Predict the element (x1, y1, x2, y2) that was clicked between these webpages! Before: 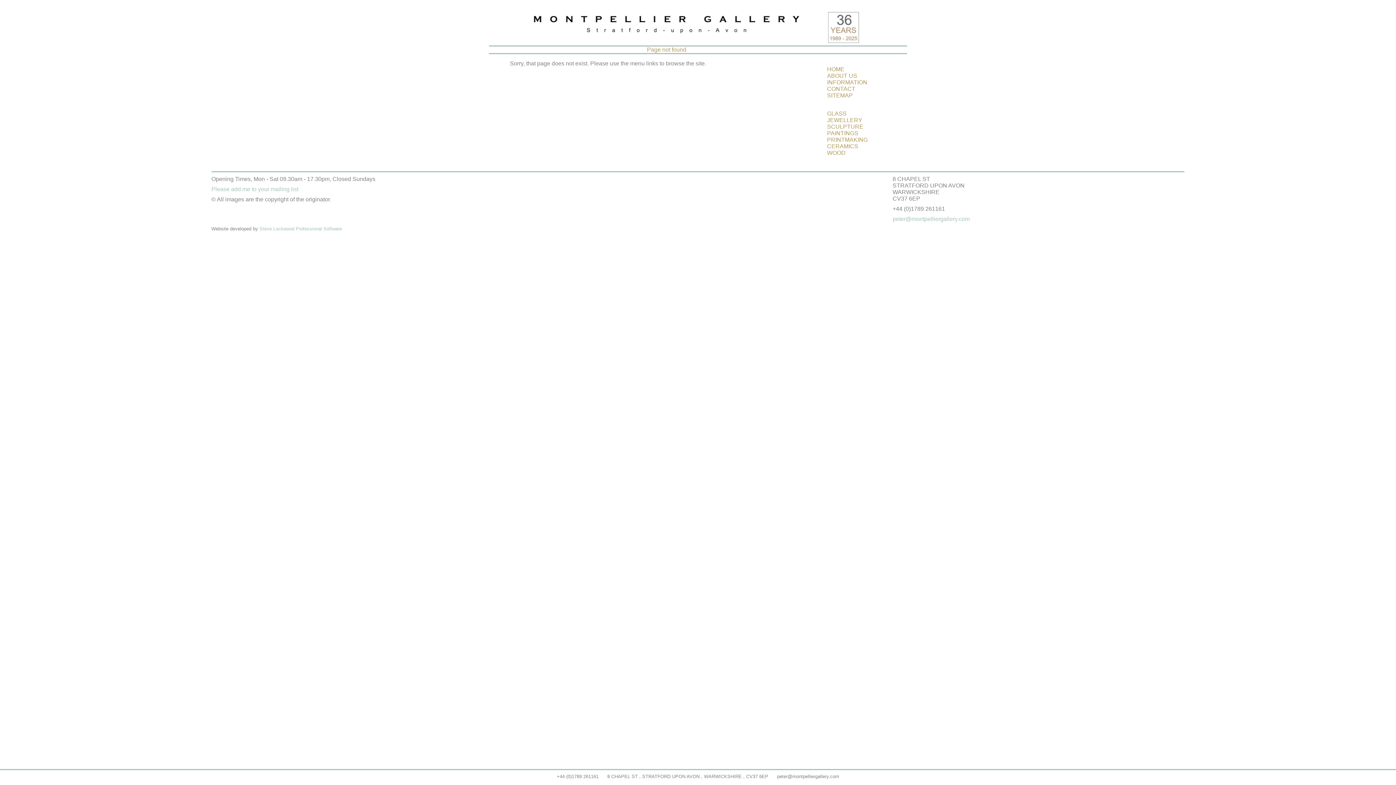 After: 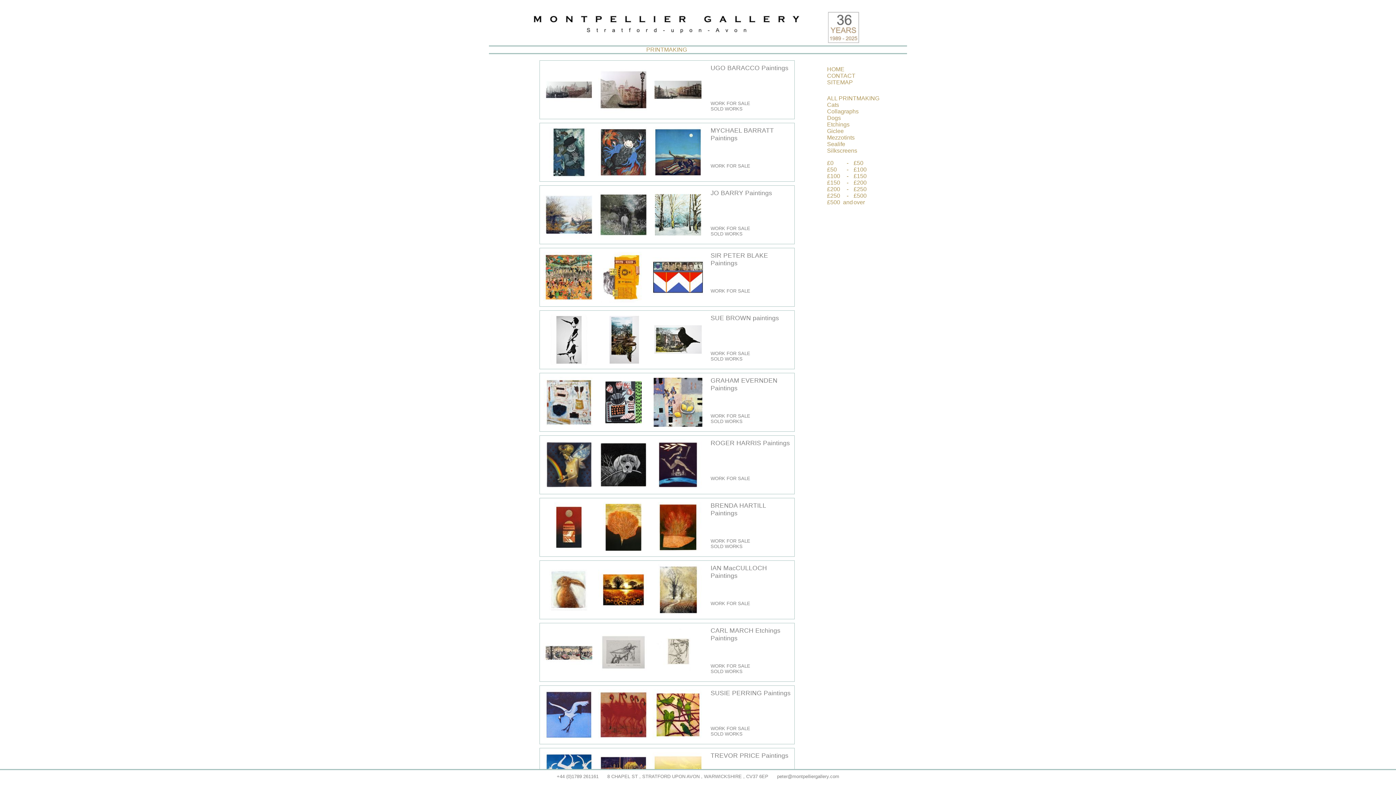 Action: bbox: (827, 136, 868, 142) label: PRINTMAKING